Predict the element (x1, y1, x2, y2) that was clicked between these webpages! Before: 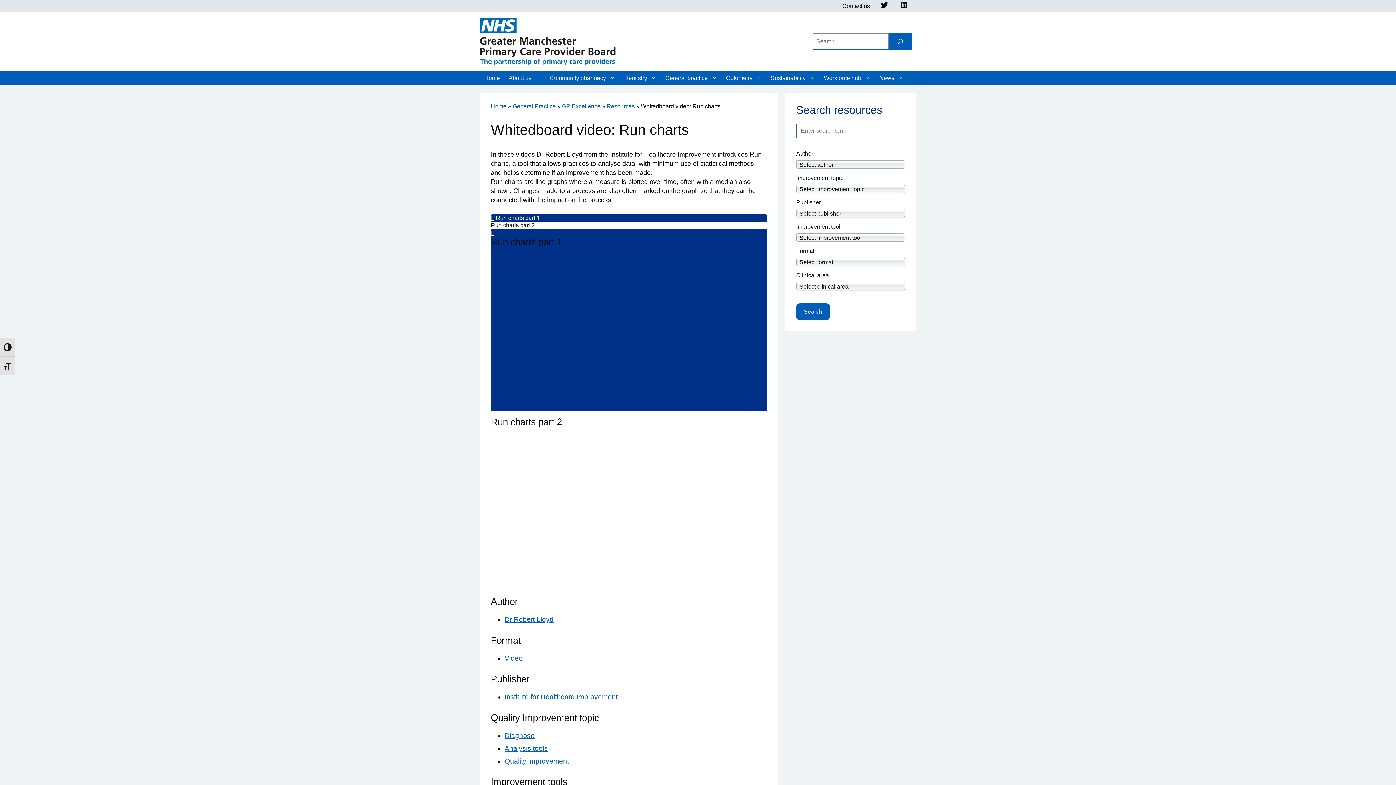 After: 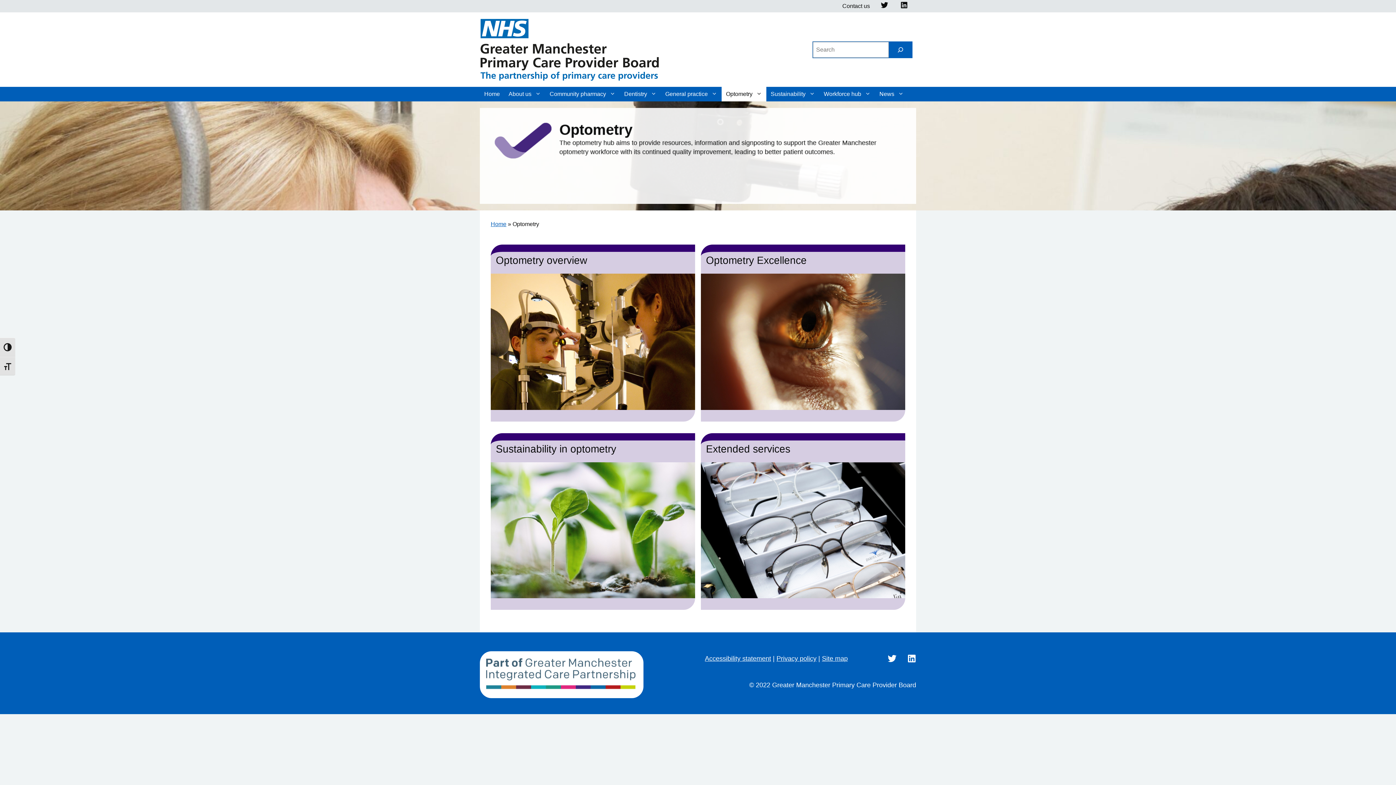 Action: label: Optometry bbox: (721, 70, 766, 85)